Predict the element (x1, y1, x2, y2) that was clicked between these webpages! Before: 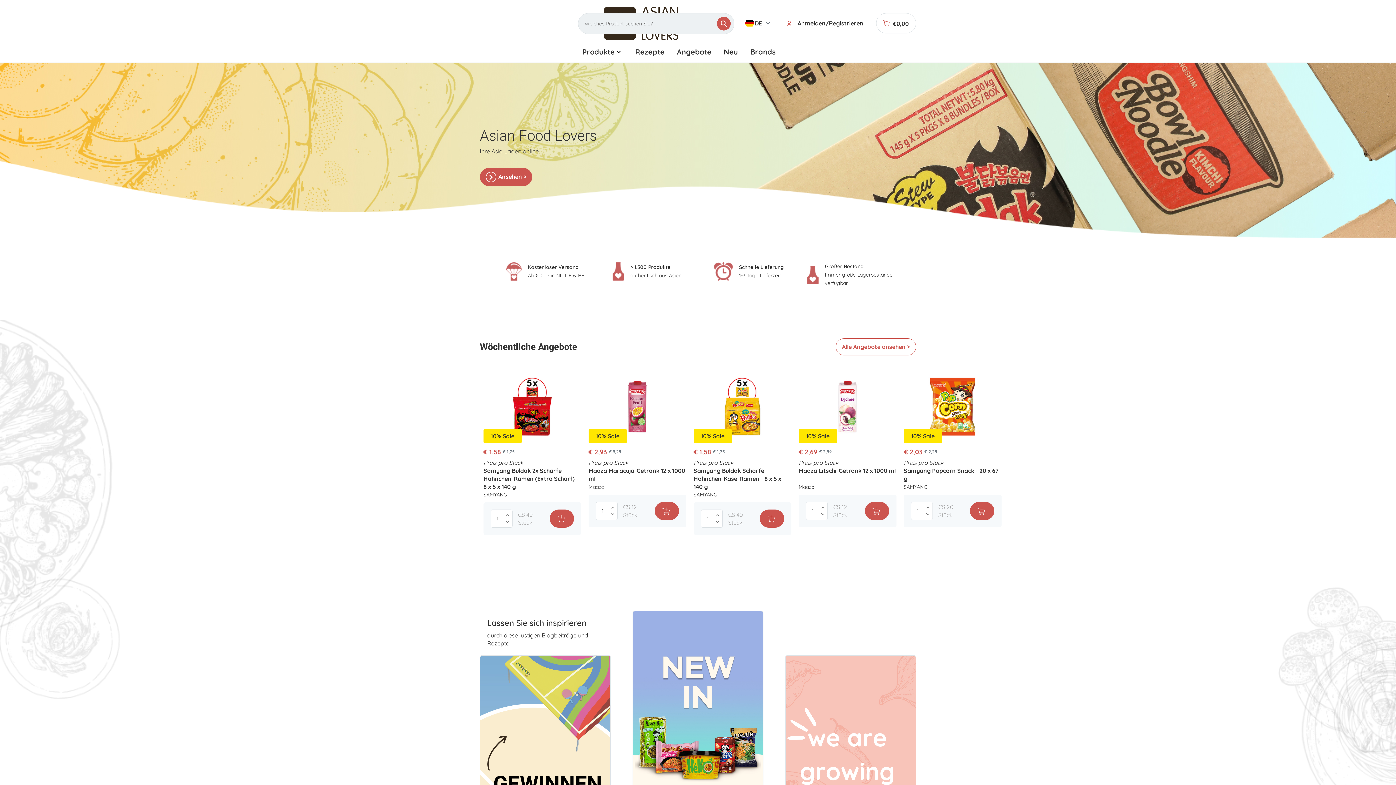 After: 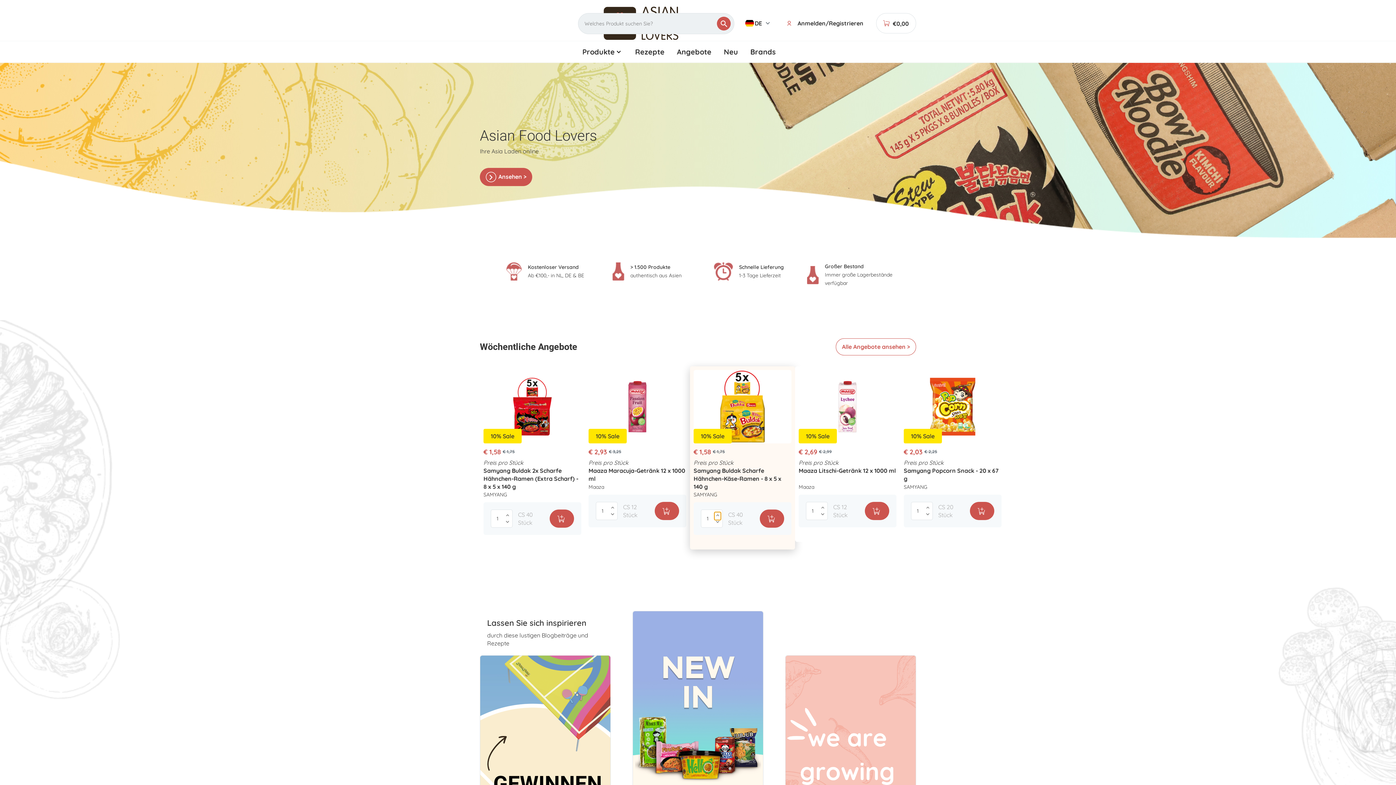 Action: bbox: (714, 512, 721, 518)